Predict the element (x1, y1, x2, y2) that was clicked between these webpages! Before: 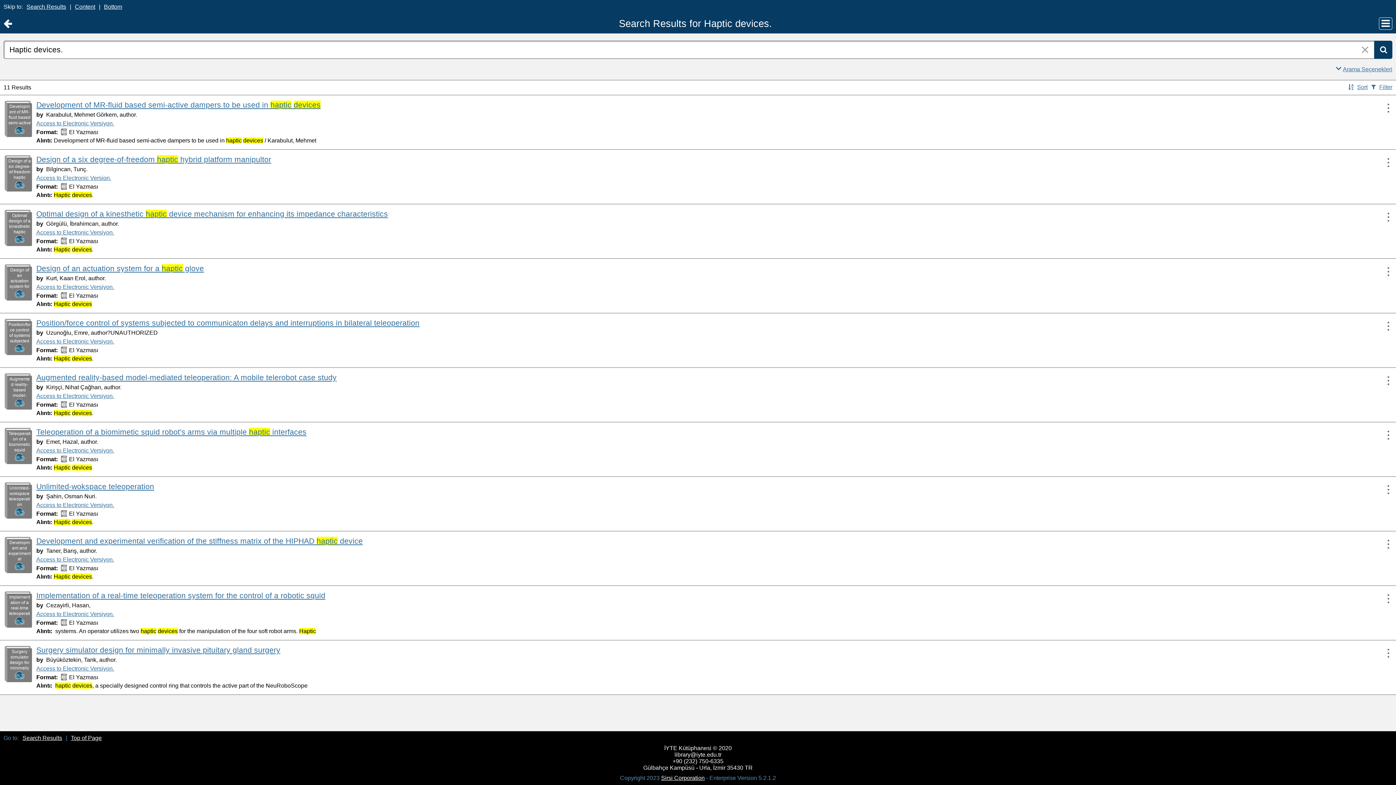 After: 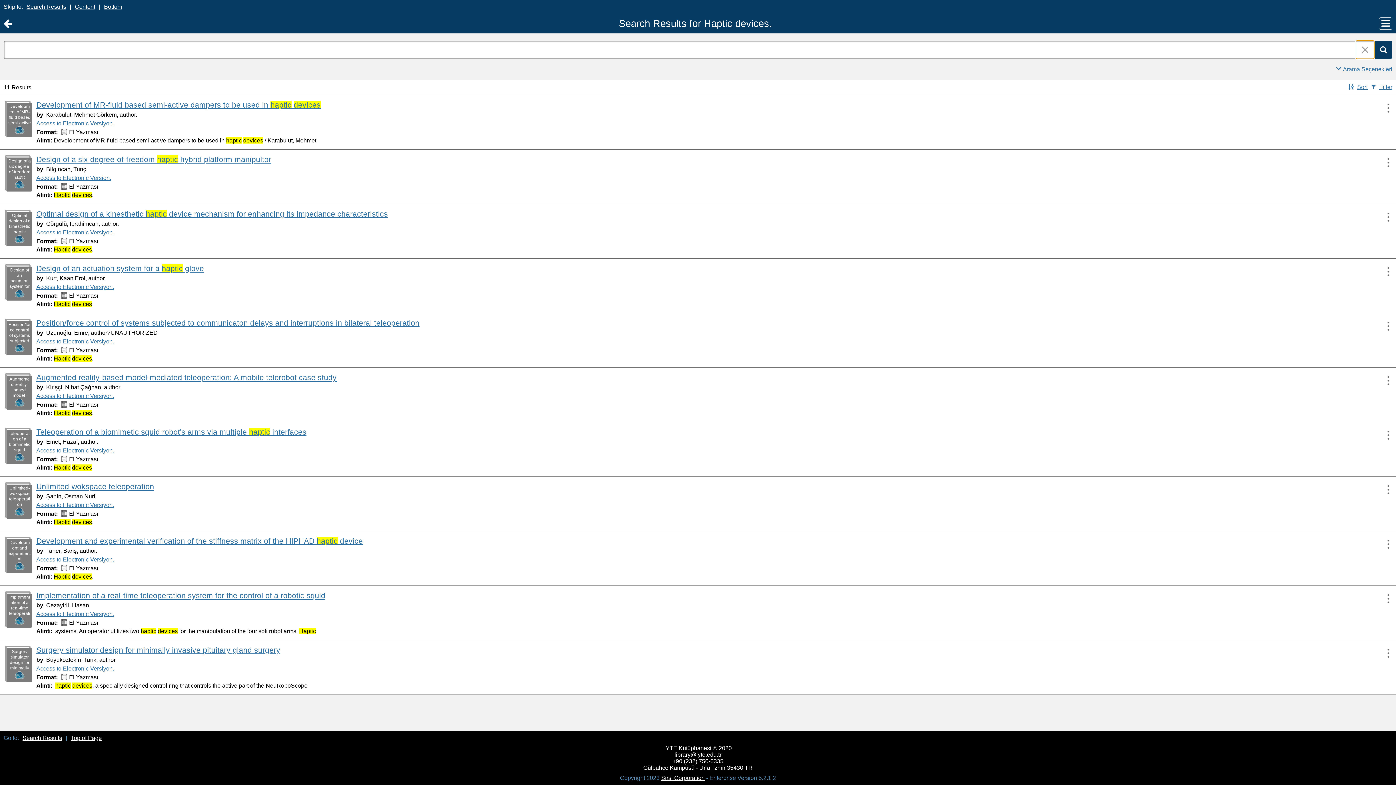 Action: bbox: (1356, 40, 1374, 58)